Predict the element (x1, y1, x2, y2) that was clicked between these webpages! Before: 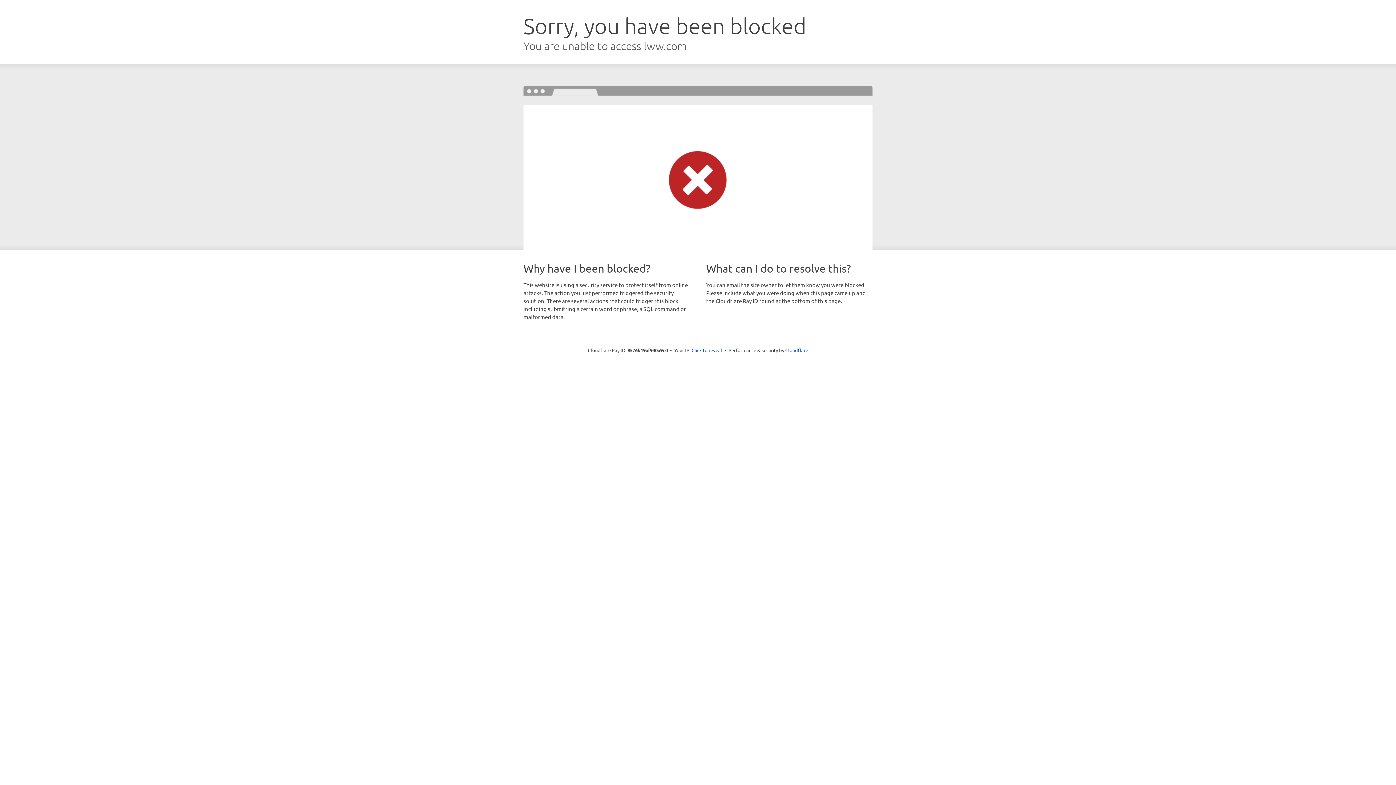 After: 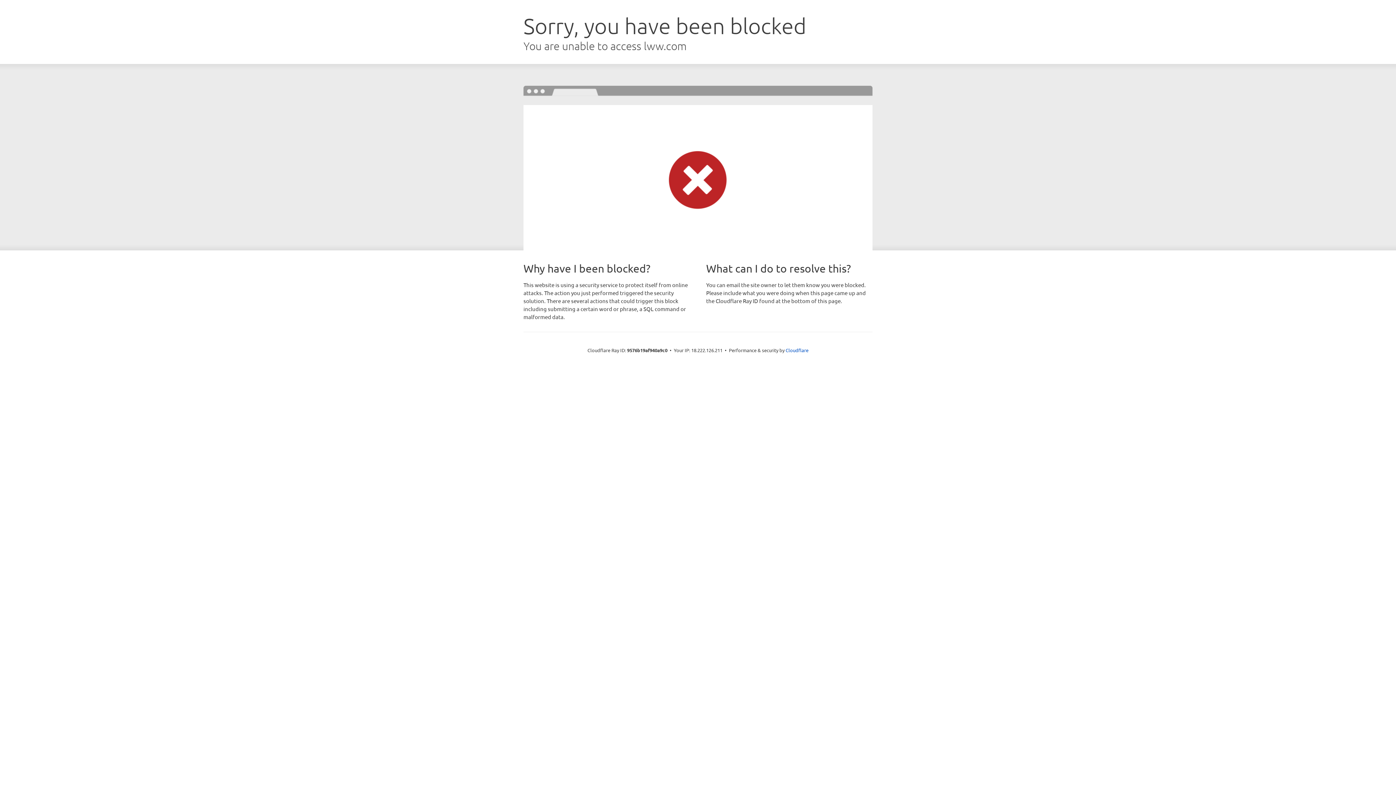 Action: label: Click to reveal bbox: (691, 346, 722, 353)